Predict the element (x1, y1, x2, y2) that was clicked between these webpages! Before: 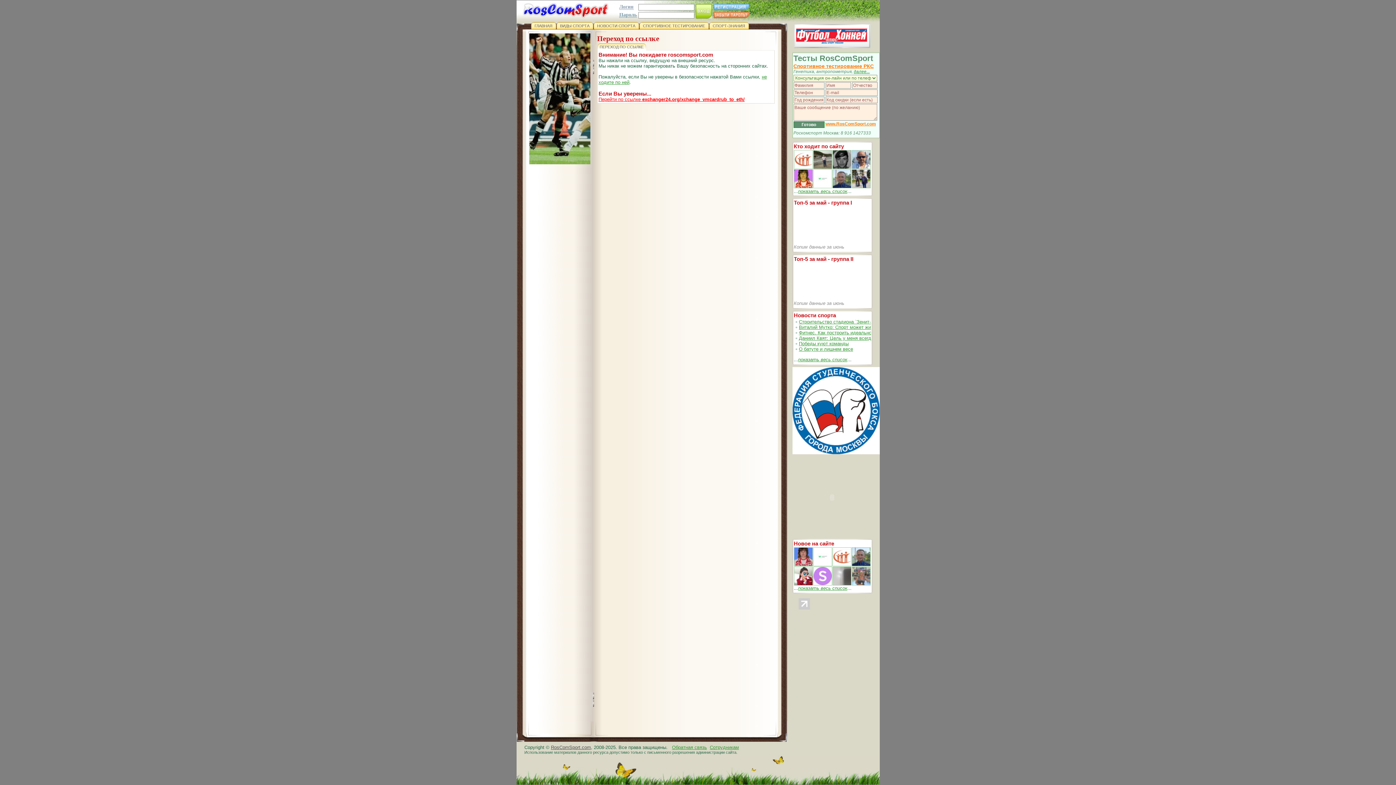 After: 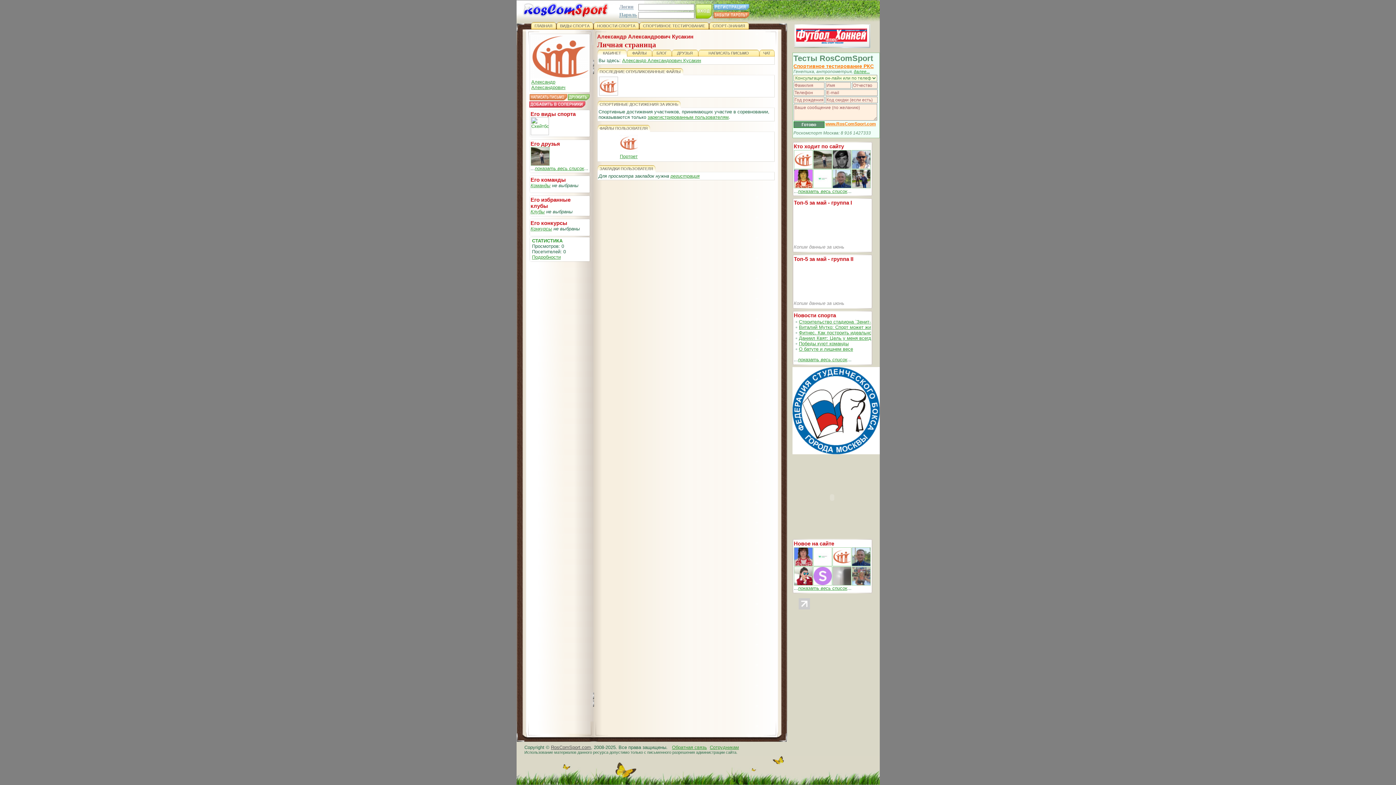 Action: bbox: (794, 164, 812, 170)